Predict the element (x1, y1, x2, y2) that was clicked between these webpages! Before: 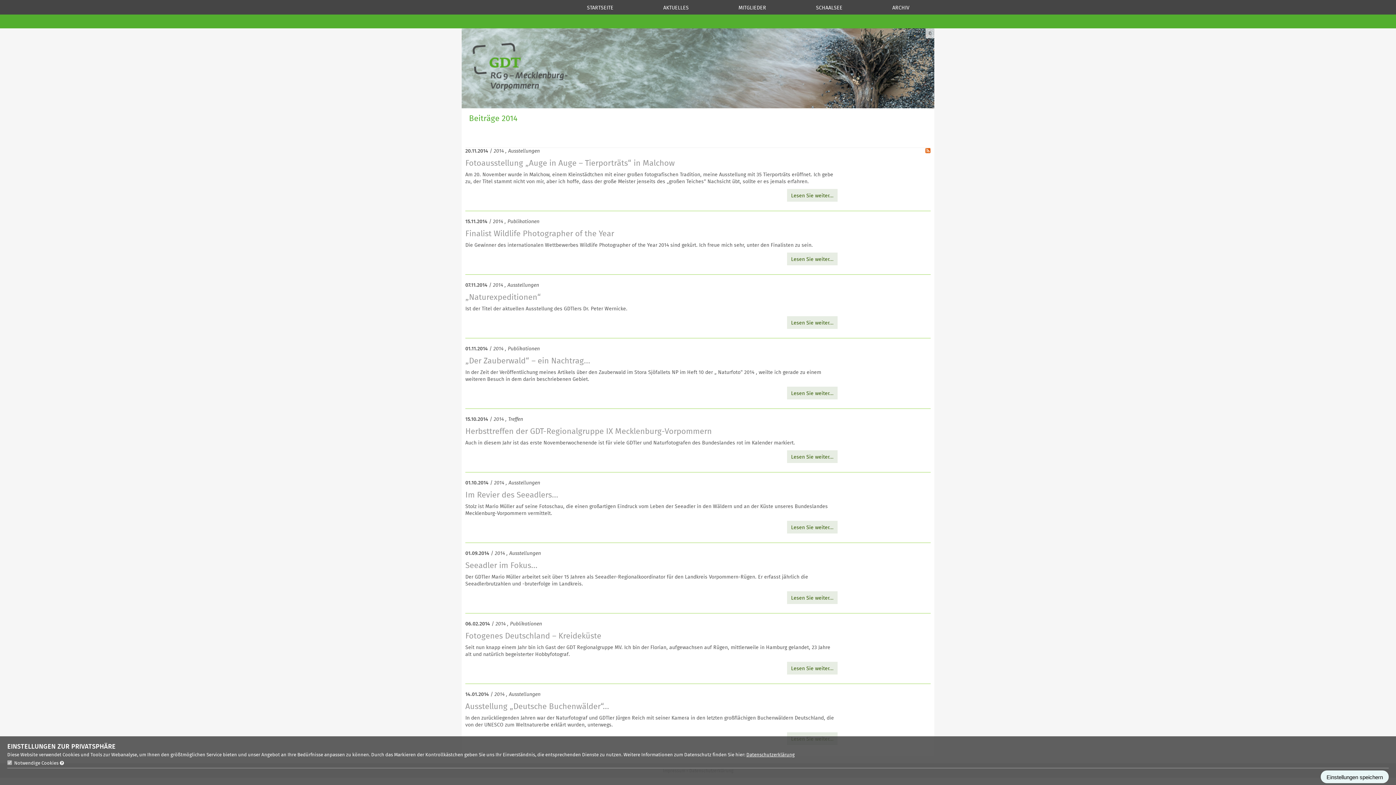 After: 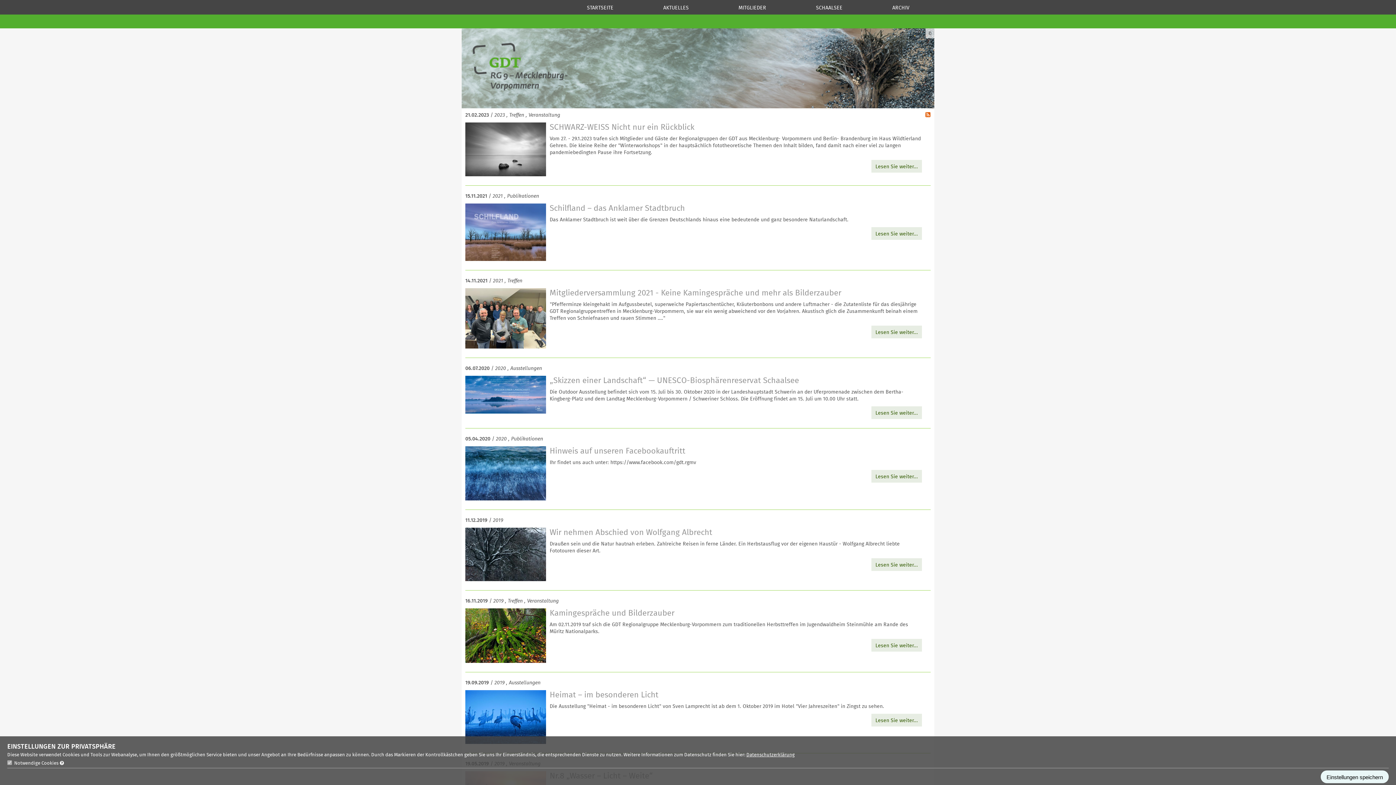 Action: label: AKTUELLES bbox: (660, 0, 691, 14)